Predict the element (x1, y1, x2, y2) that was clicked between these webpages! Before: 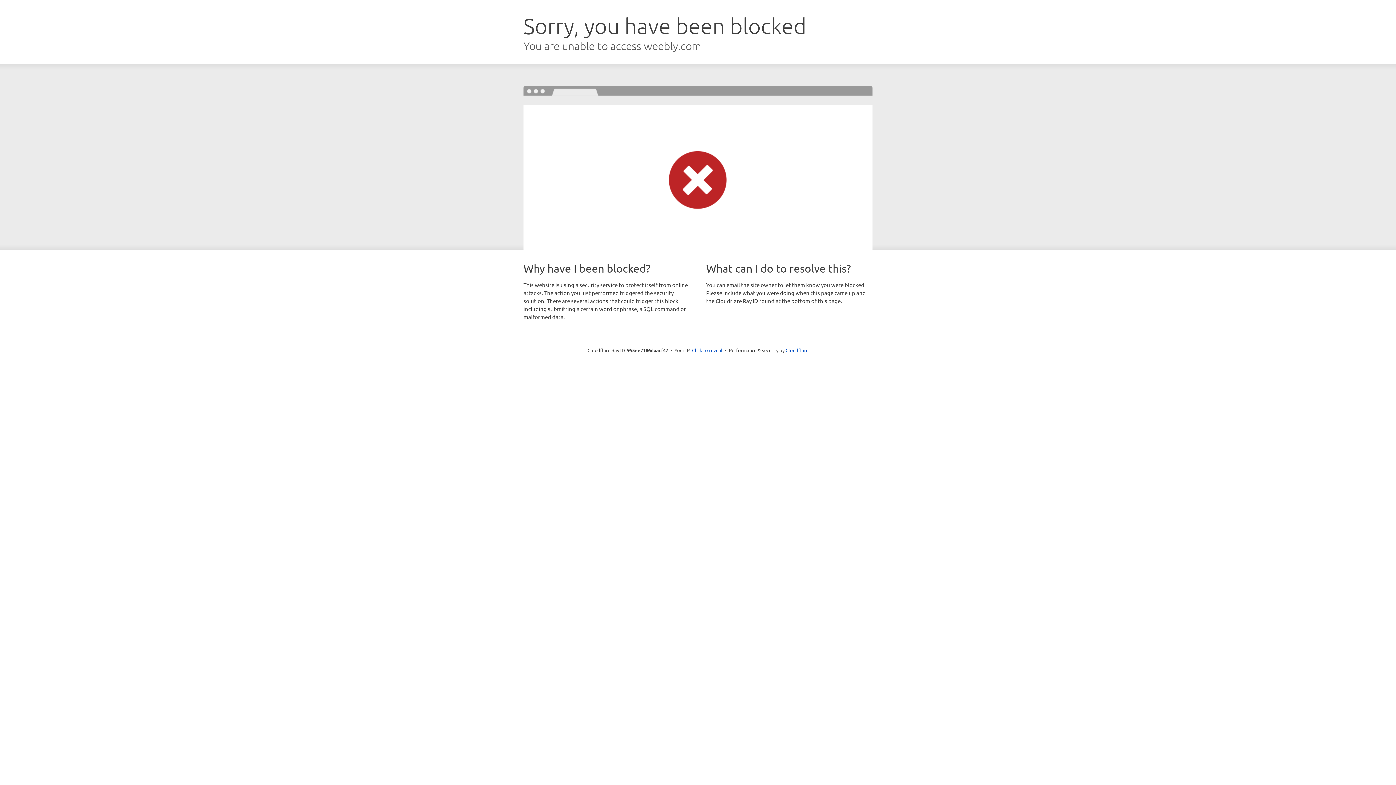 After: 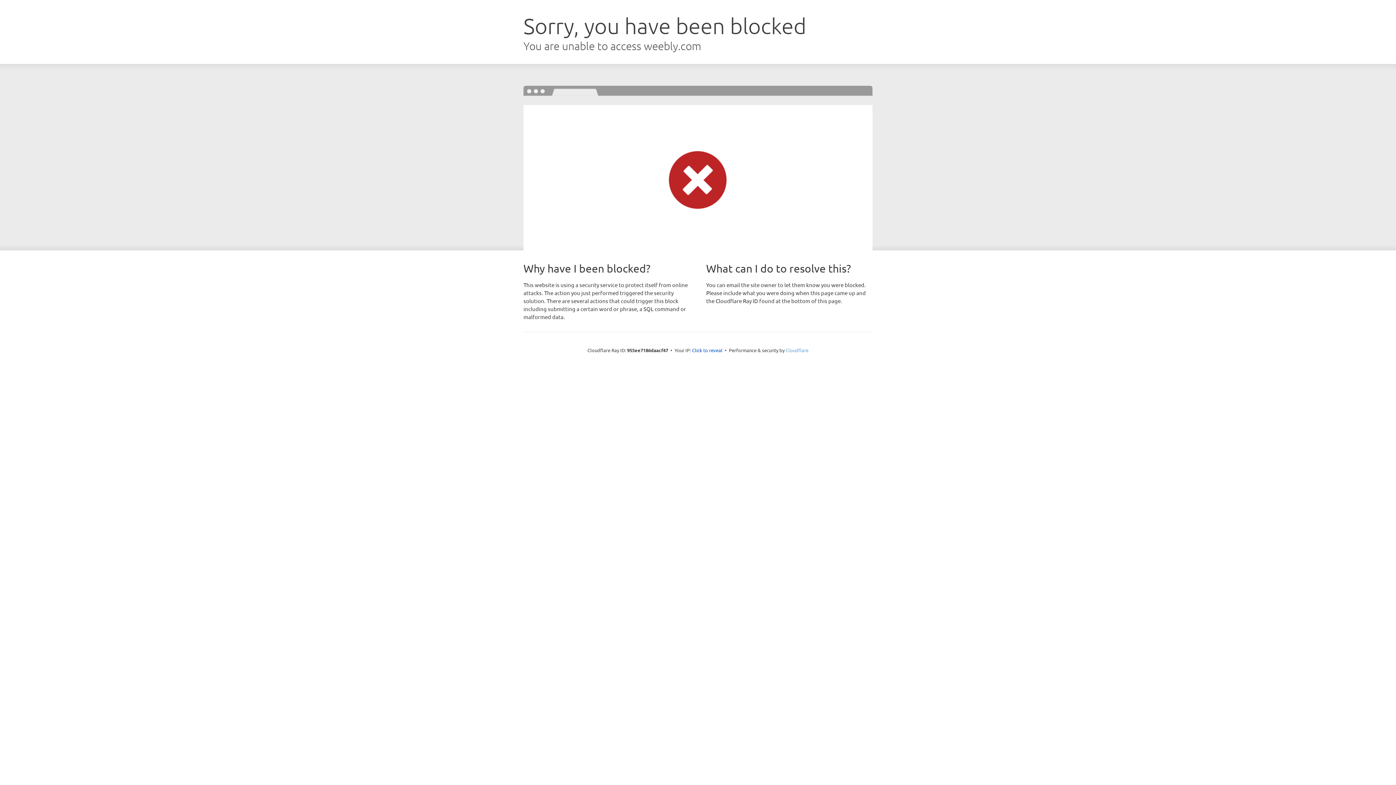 Action: label: Cloudflare bbox: (785, 347, 808, 353)